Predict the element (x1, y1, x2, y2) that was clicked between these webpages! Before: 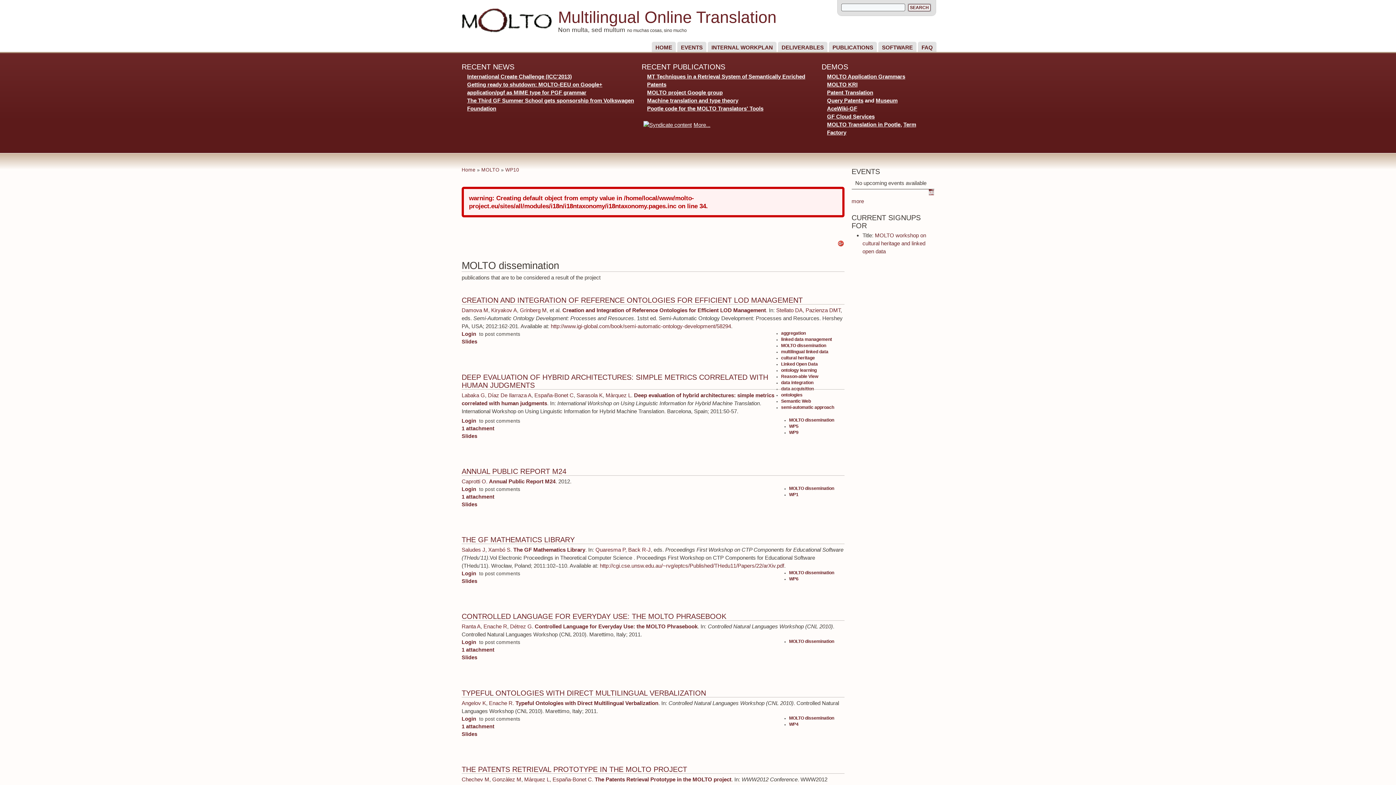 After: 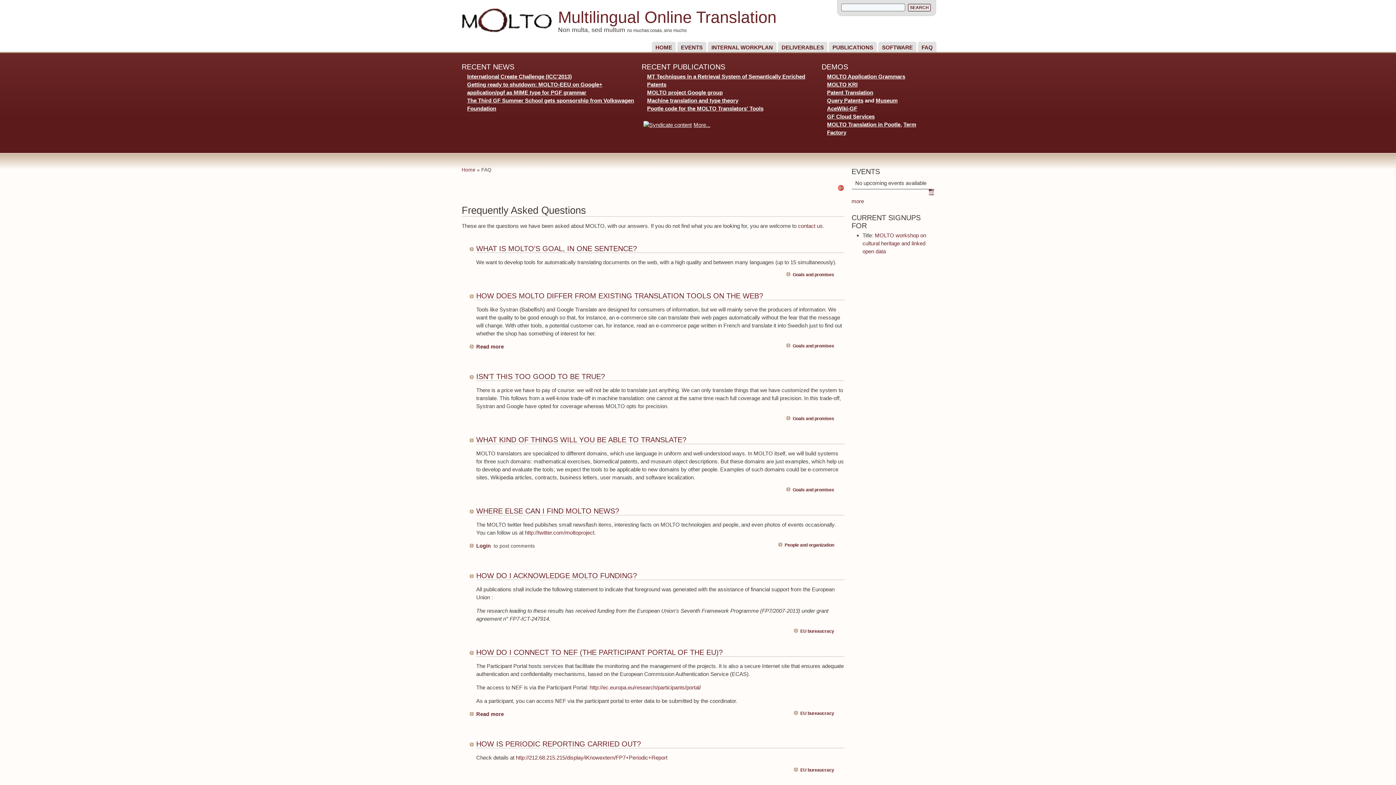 Action: label: FAQ bbox: (921, 41, 936, 52)